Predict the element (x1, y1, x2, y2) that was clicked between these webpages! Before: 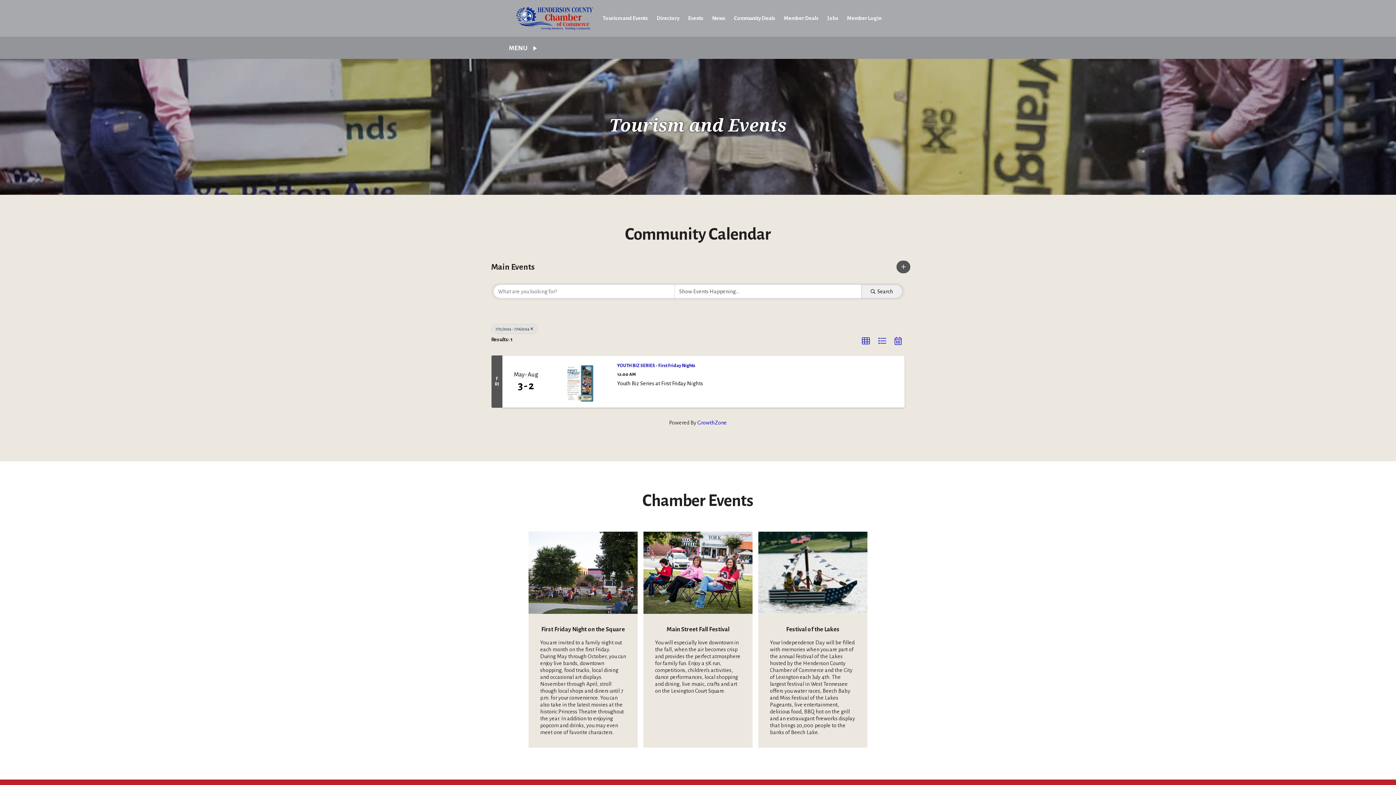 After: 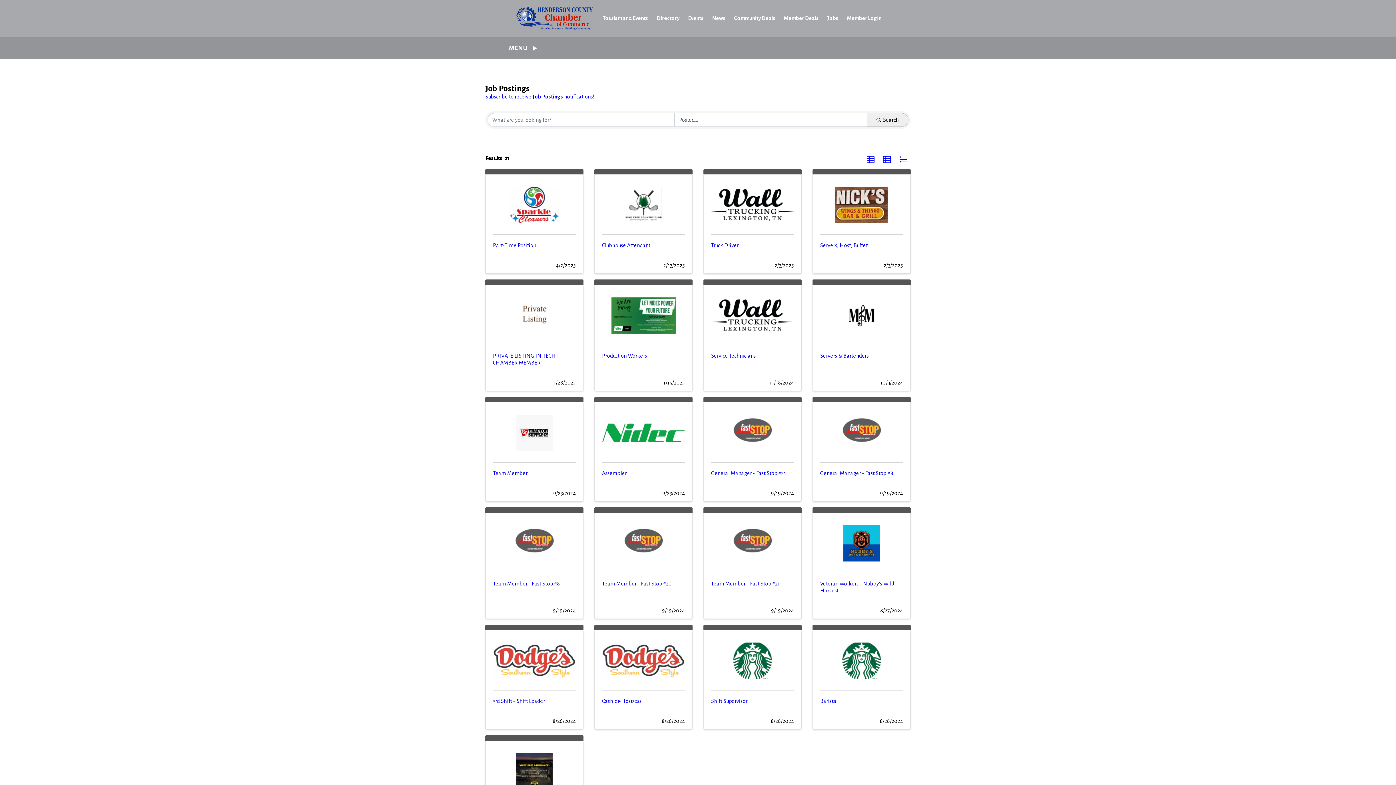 Action: bbox: (824, 12, 841, 24) label: Jobs